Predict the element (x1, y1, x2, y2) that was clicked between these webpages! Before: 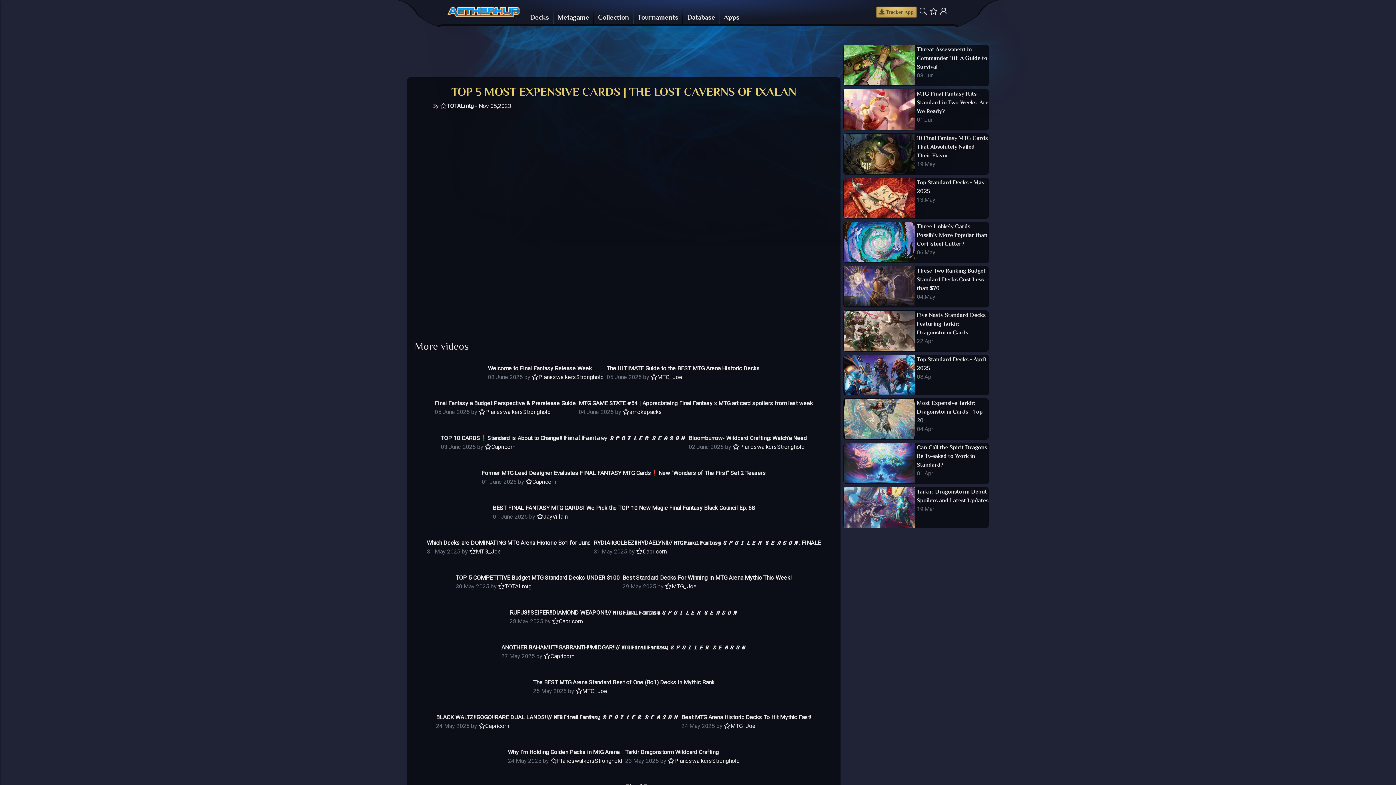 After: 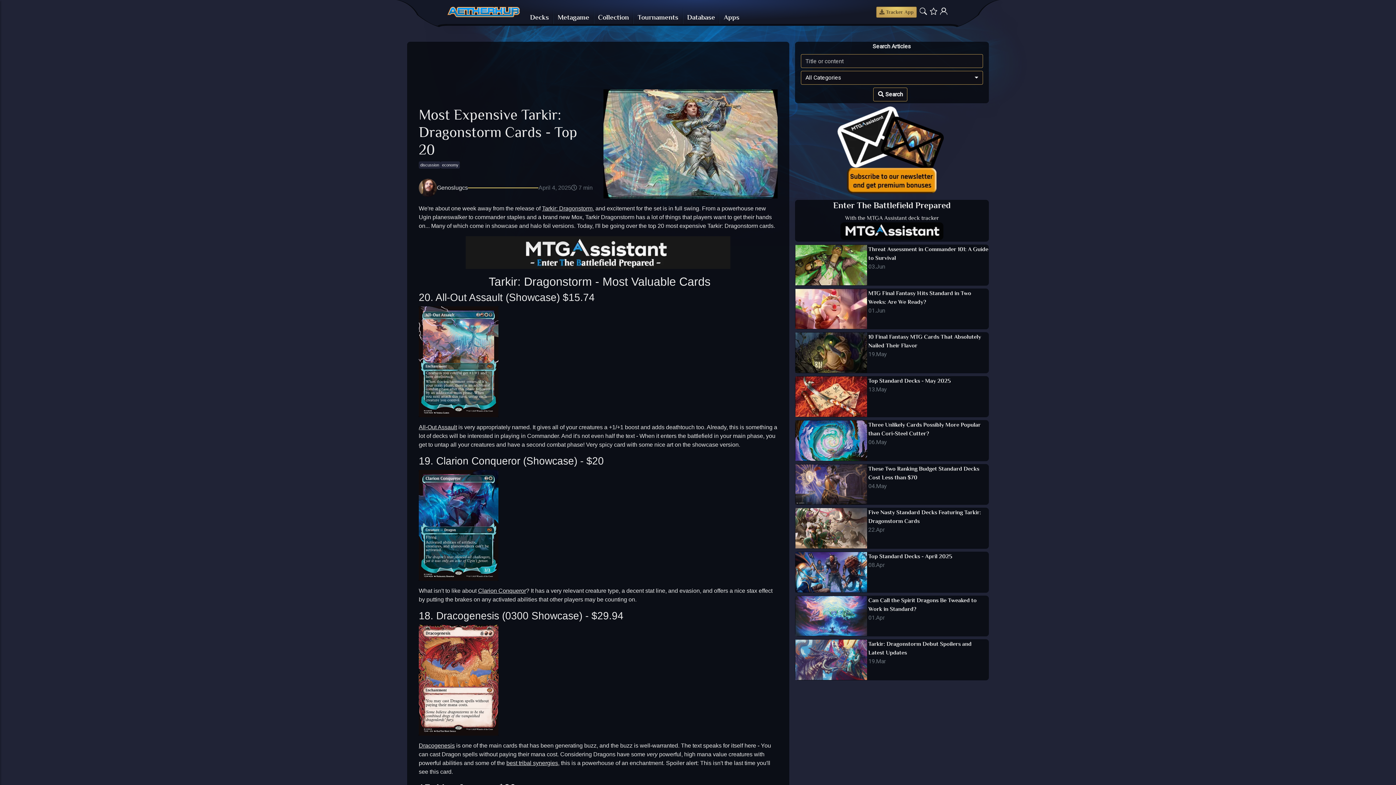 Action: bbox: (844, 399, 915, 439)